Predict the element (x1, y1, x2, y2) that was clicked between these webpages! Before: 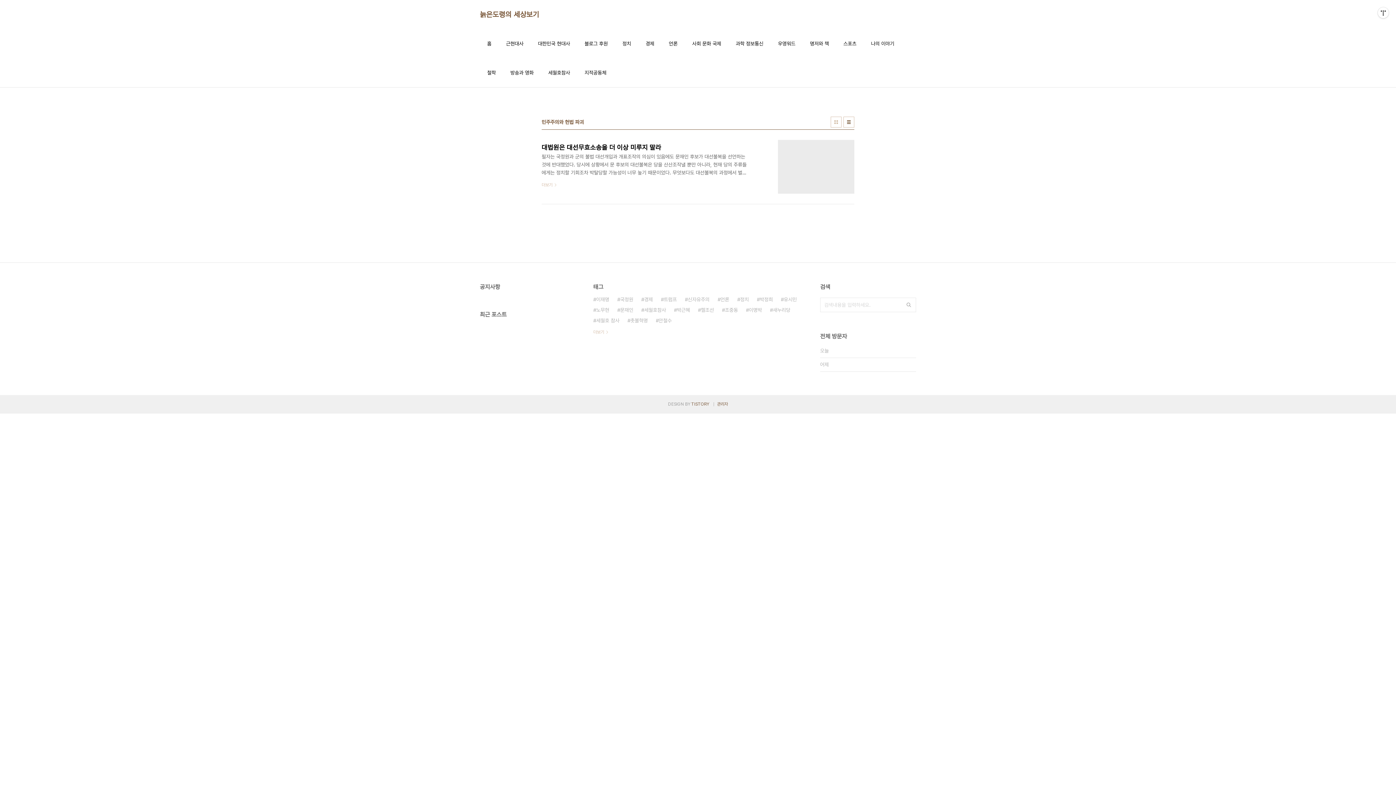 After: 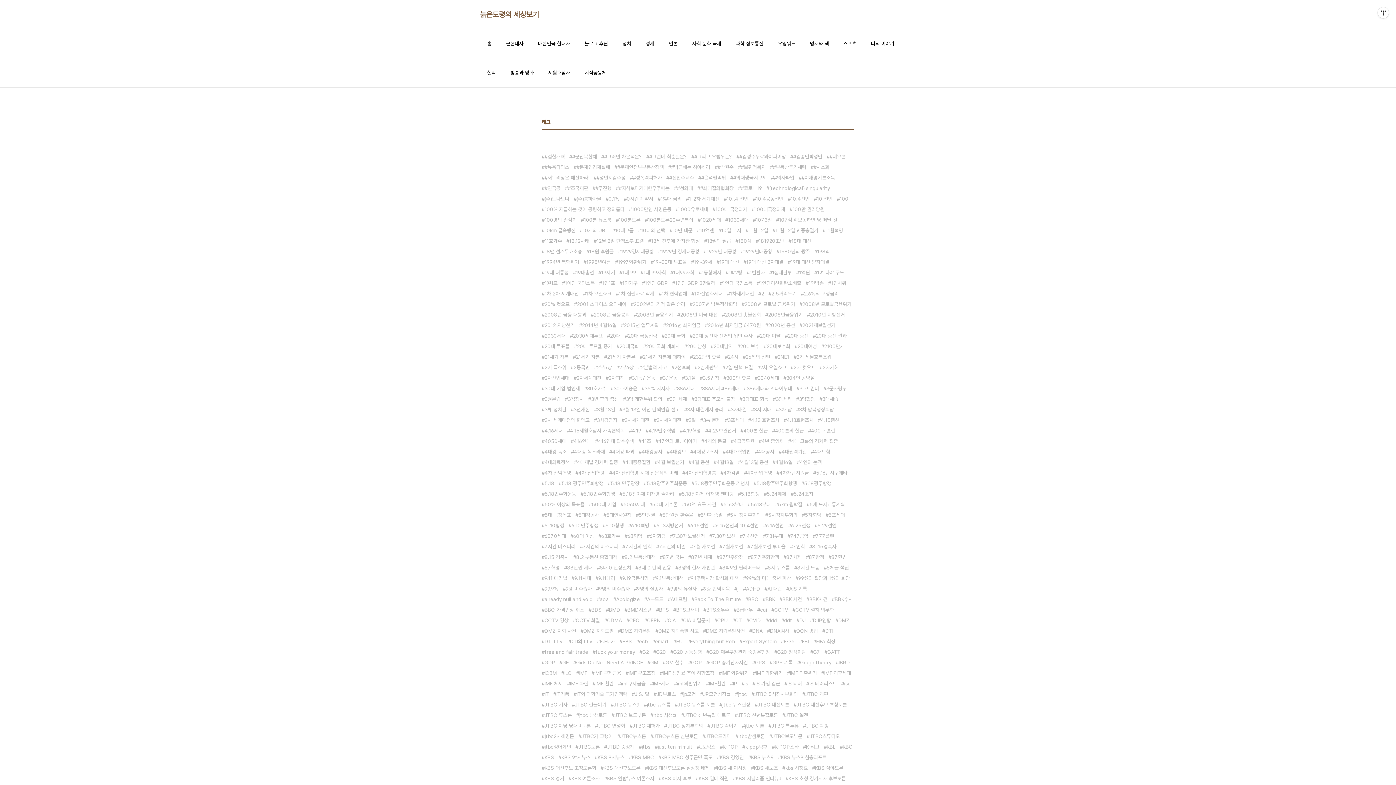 Action: bbox: (593, 329, 608, 334) label: 더보기